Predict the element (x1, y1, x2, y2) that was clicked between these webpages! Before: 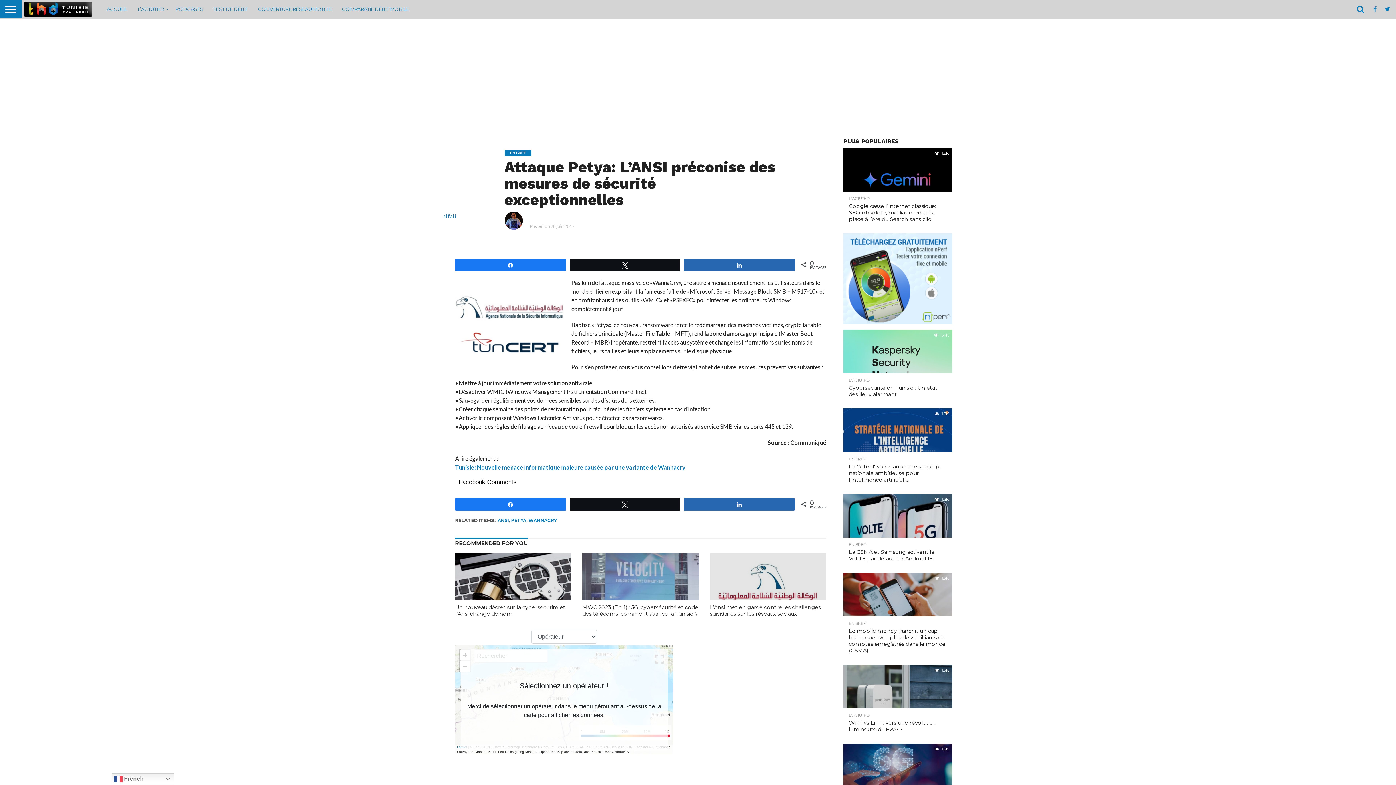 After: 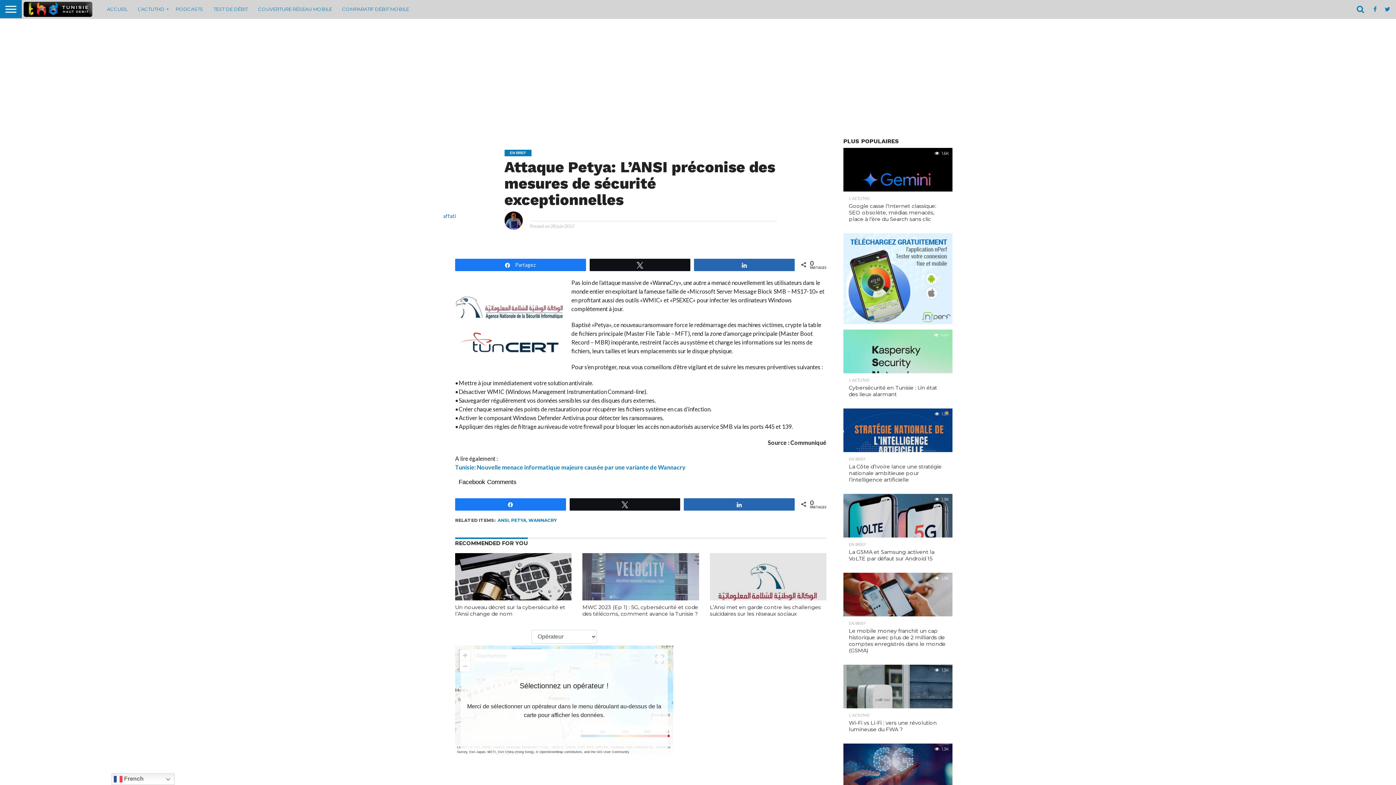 Action: bbox: (455, 259, 565, 270) label: Partagez